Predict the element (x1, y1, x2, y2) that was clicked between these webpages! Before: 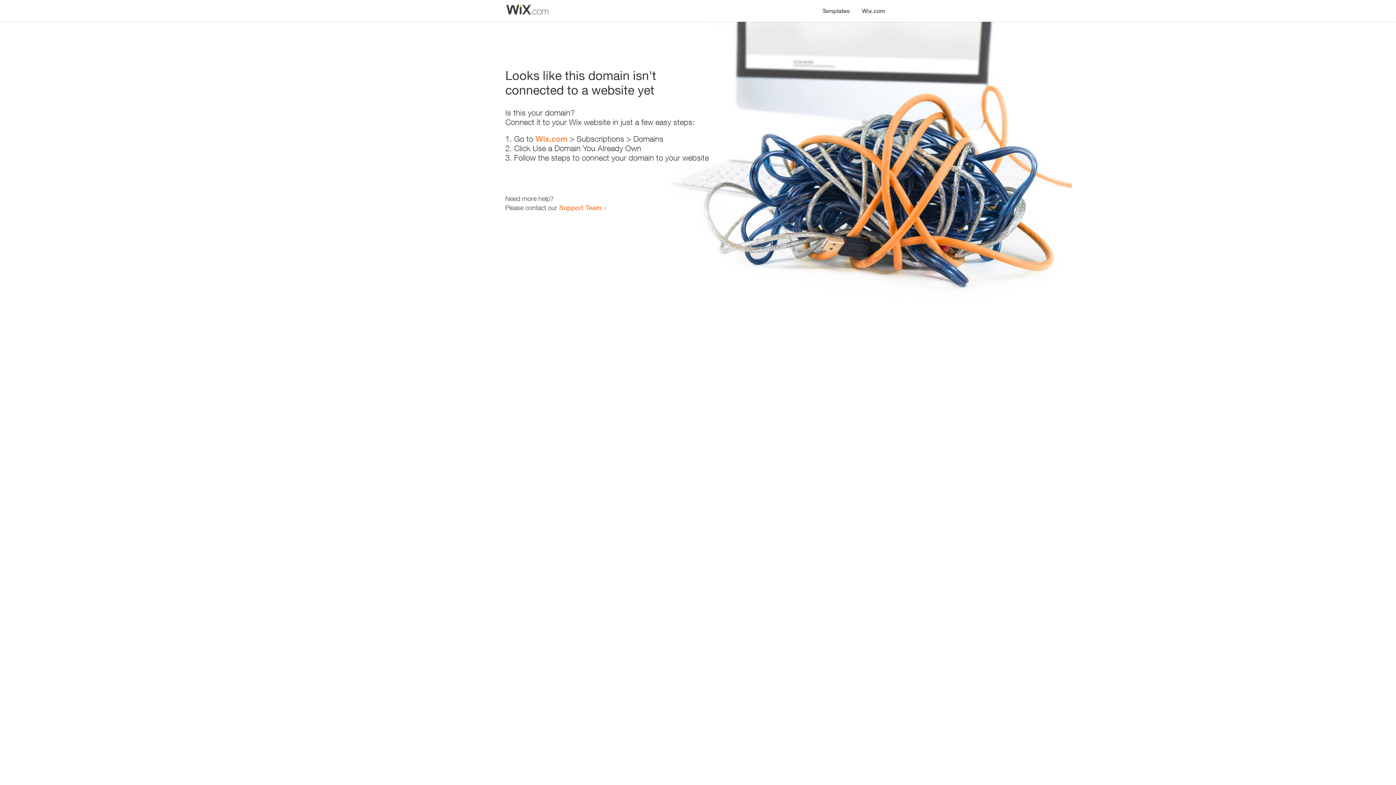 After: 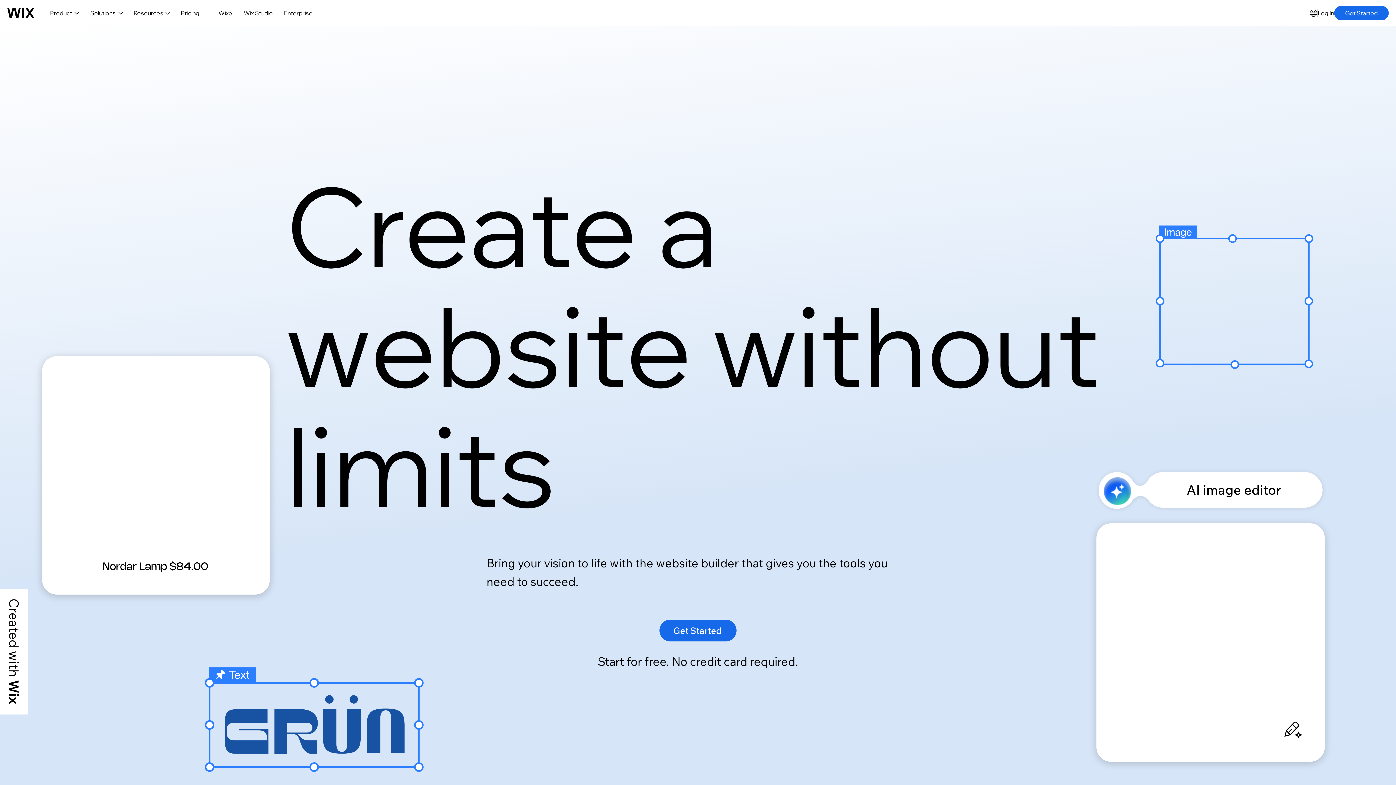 Action: label: Wix.com bbox: (856, 0, 890, 14)